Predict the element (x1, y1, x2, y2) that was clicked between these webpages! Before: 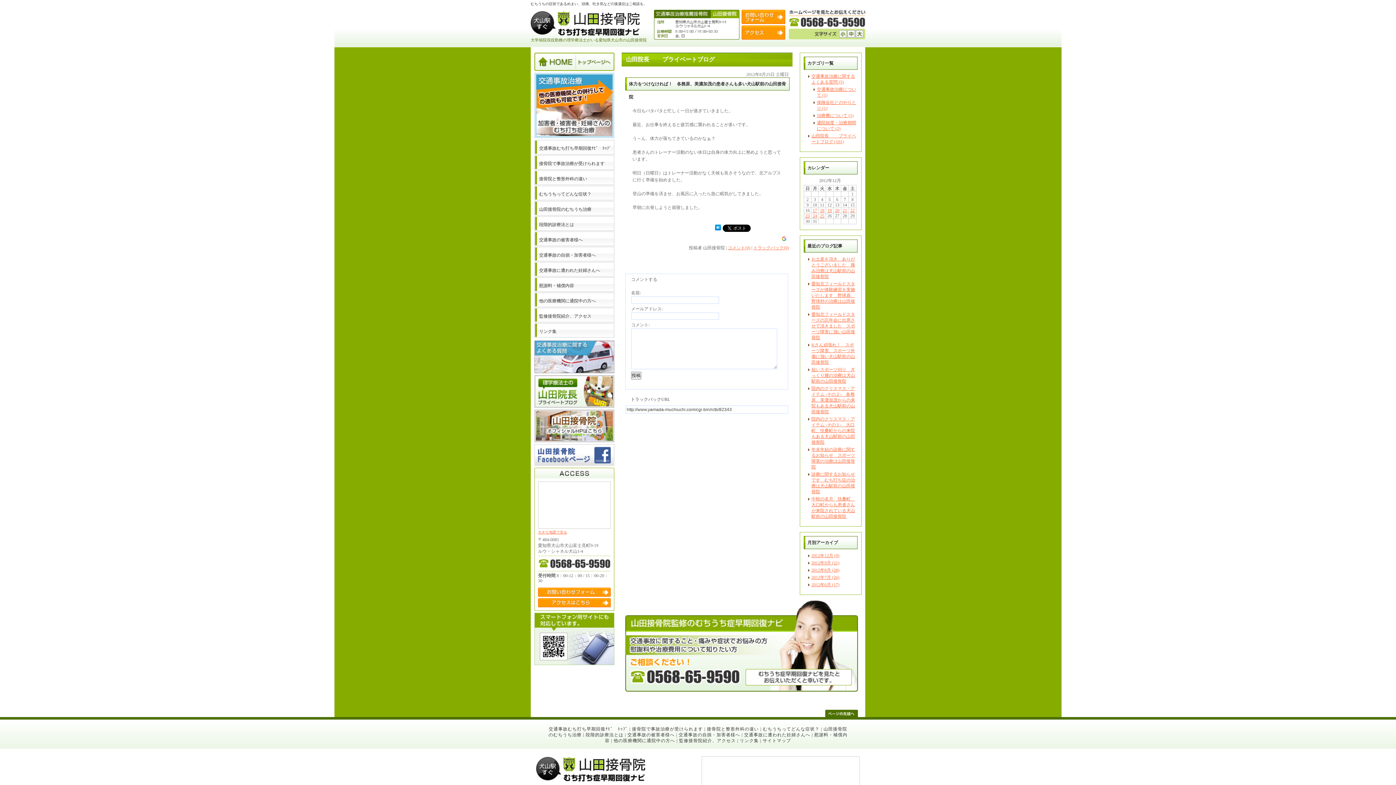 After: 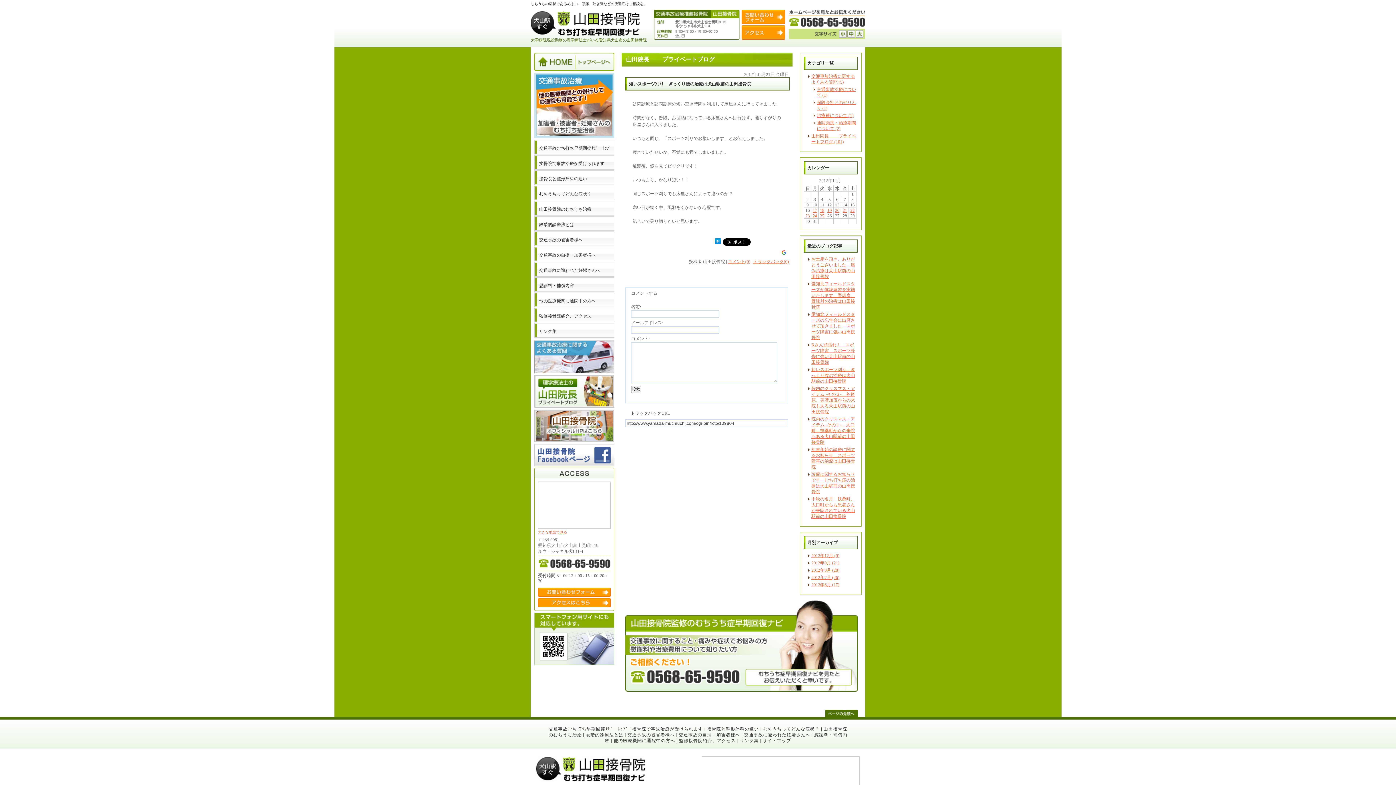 Action: label: 短いスポーツ刈り　ぎっくり腰の治療は犬山駅前の山田接骨院 bbox: (811, 367, 855, 384)